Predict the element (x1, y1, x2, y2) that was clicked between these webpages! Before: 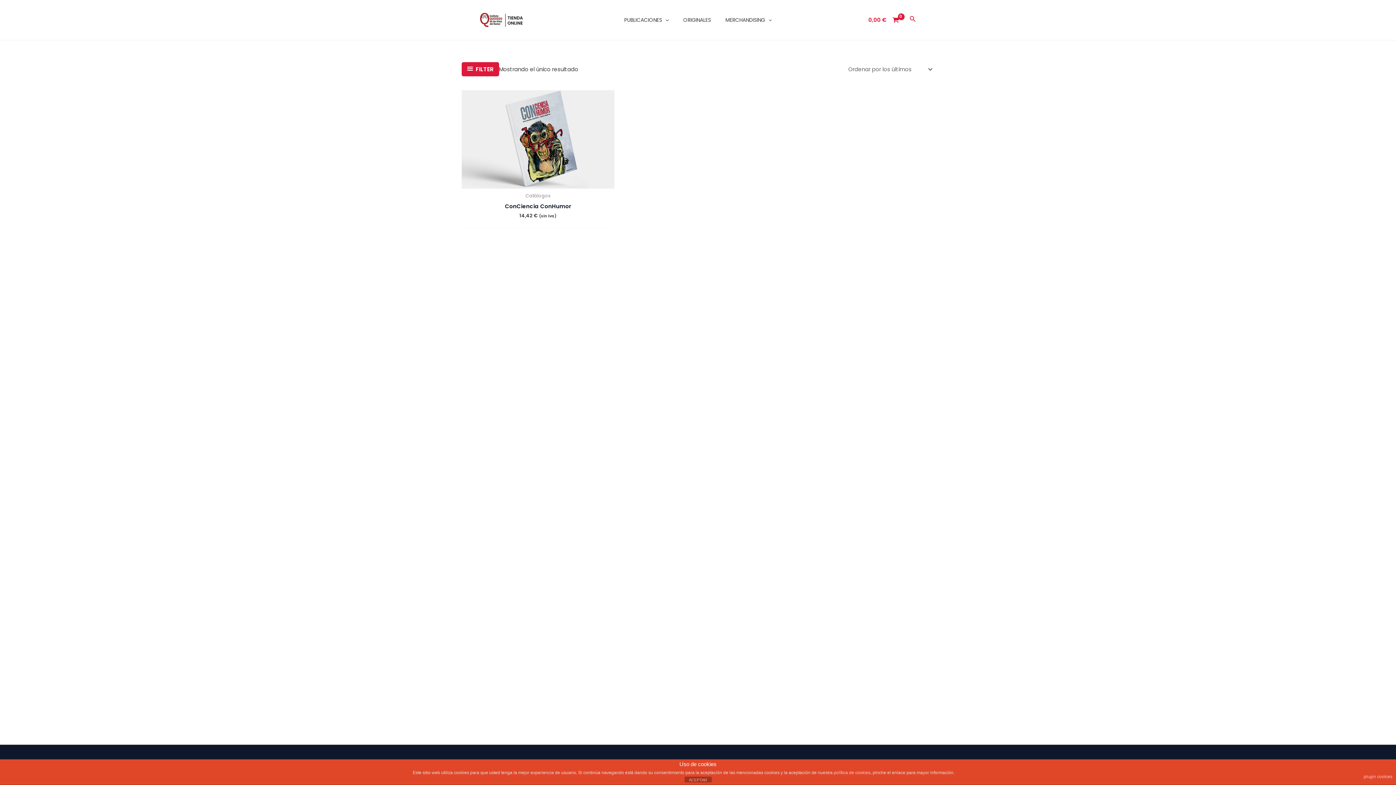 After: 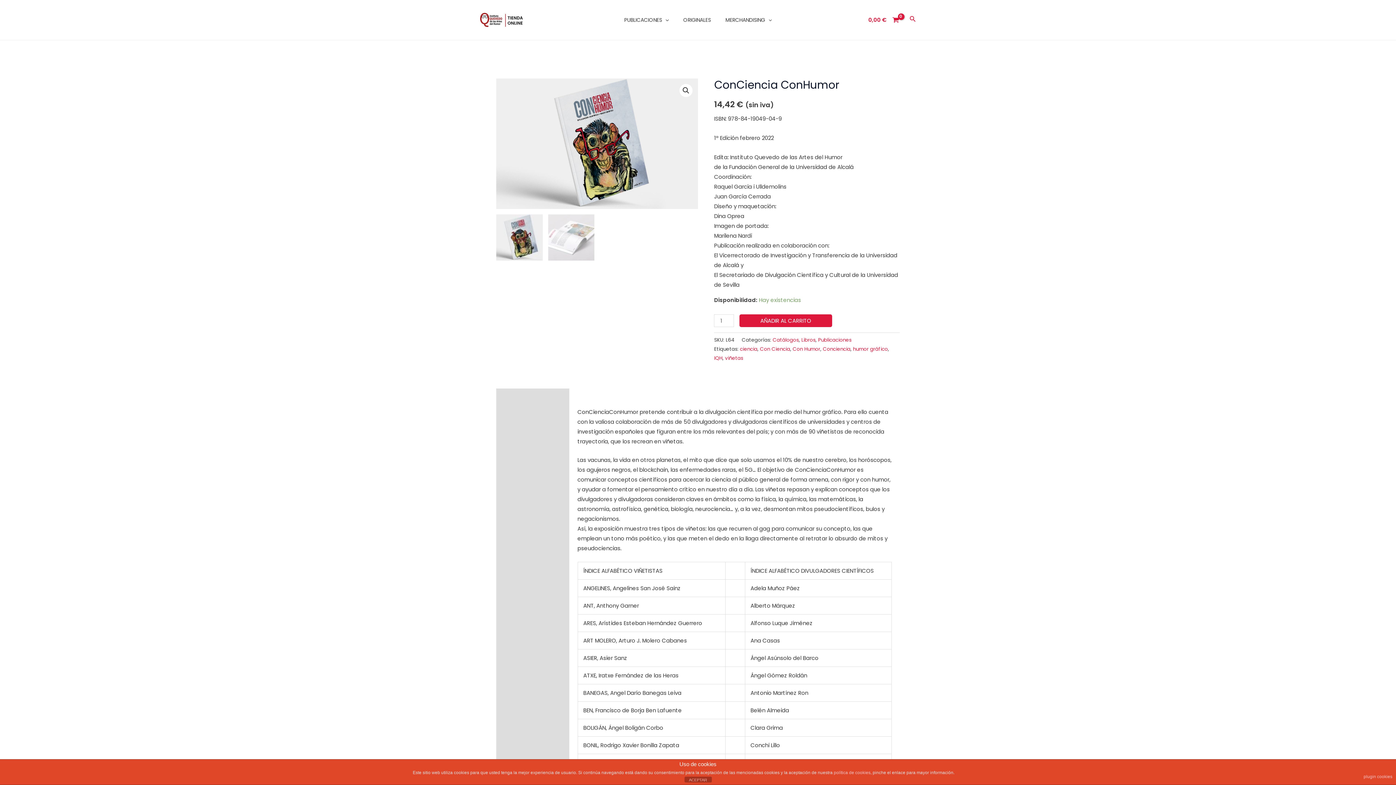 Action: bbox: (461, 90, 614, 188)